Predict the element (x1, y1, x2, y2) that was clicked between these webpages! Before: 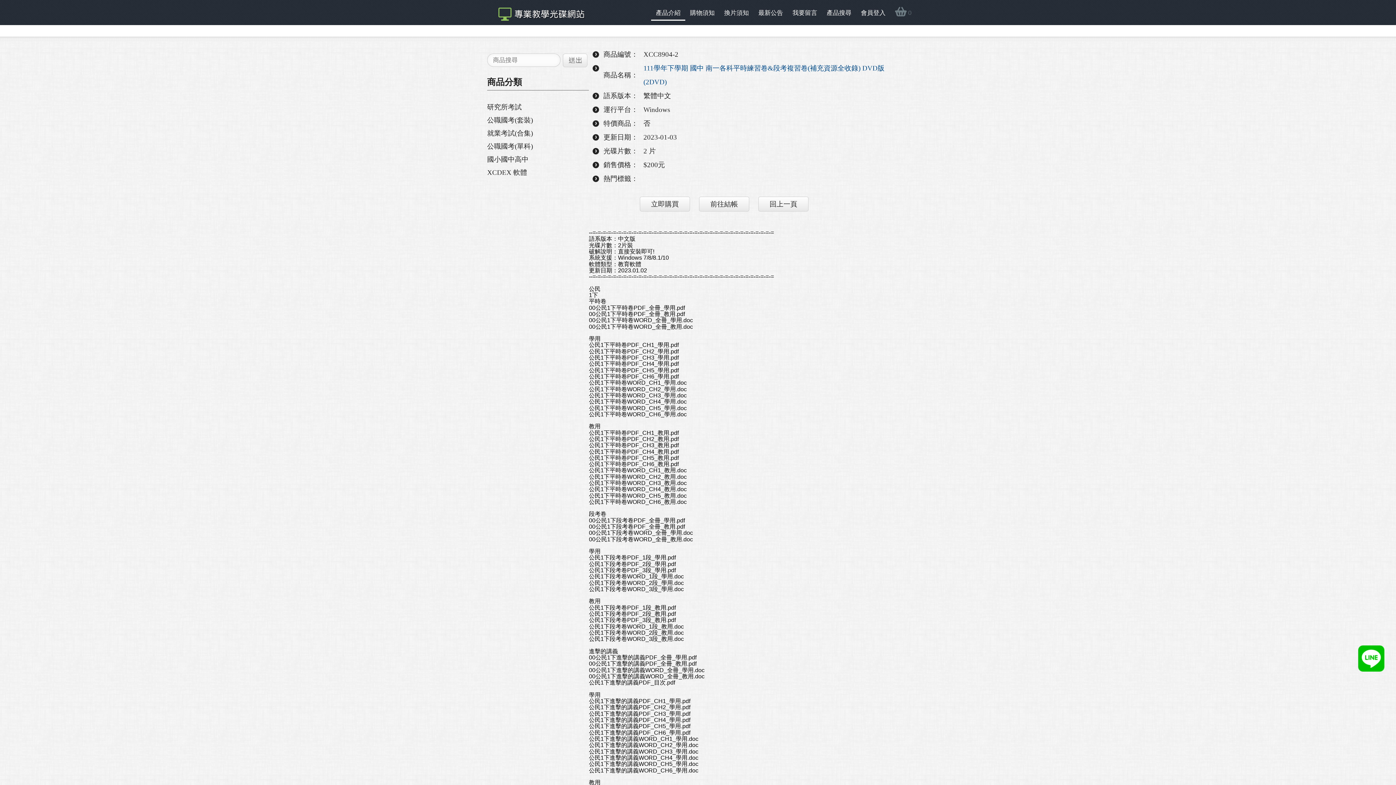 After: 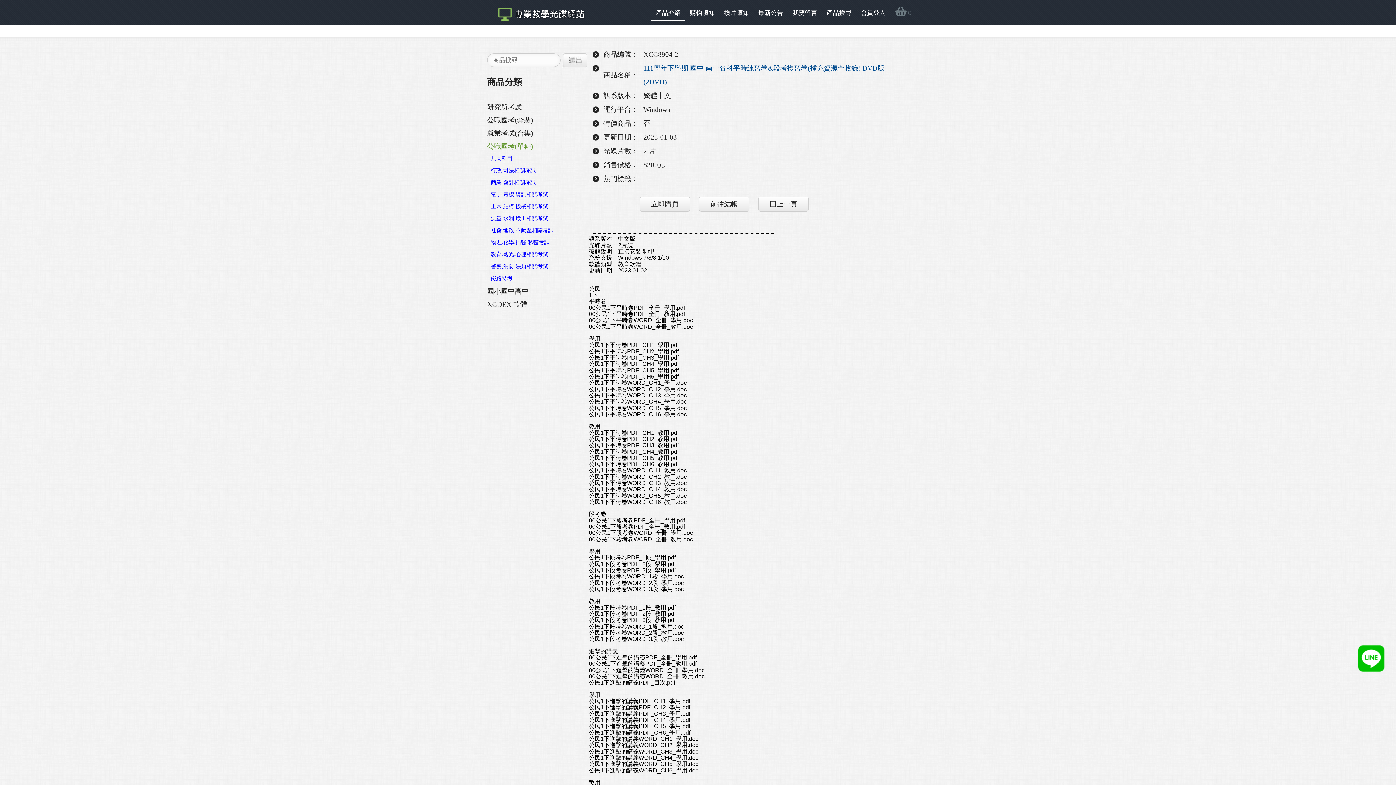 Action: label: 公職國考(單科) bbox: (487, 140, 589, 153)